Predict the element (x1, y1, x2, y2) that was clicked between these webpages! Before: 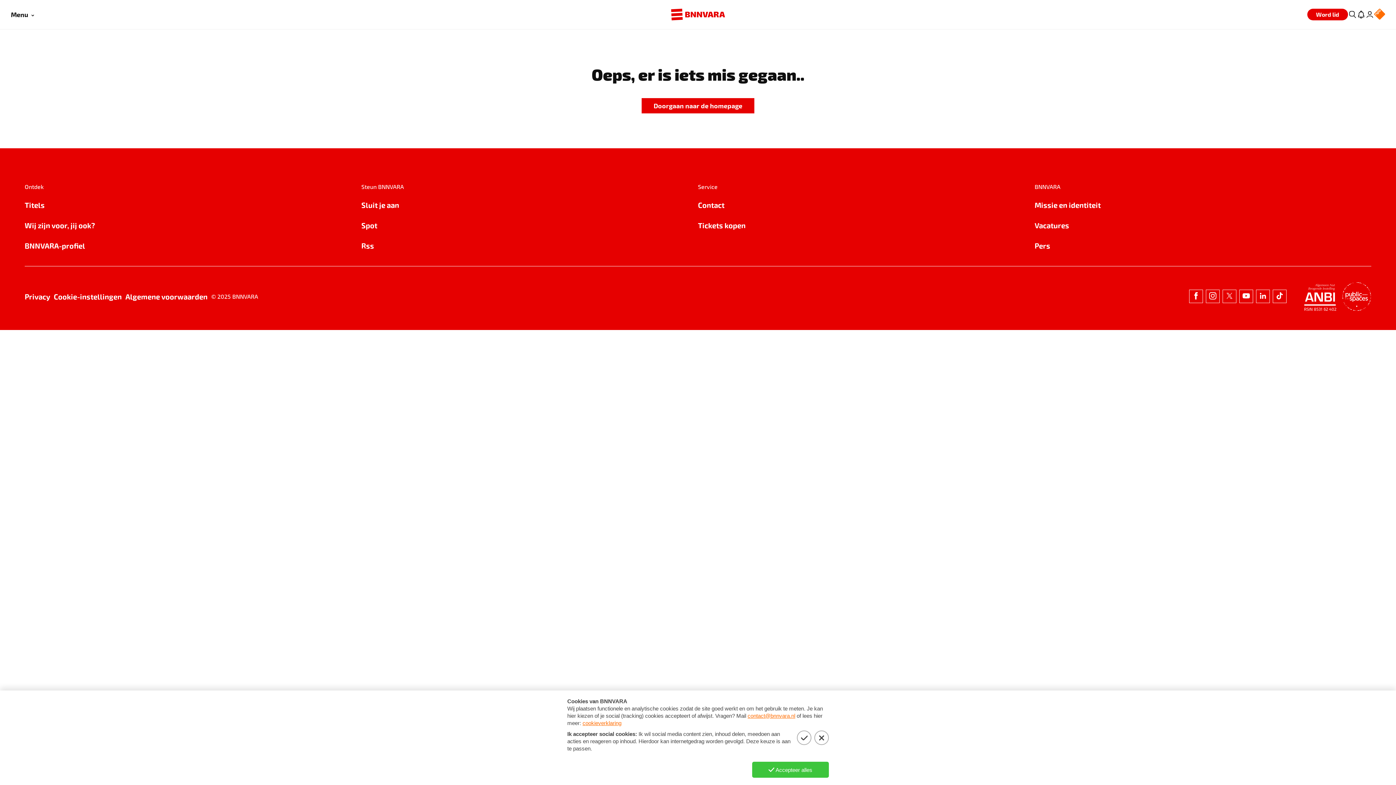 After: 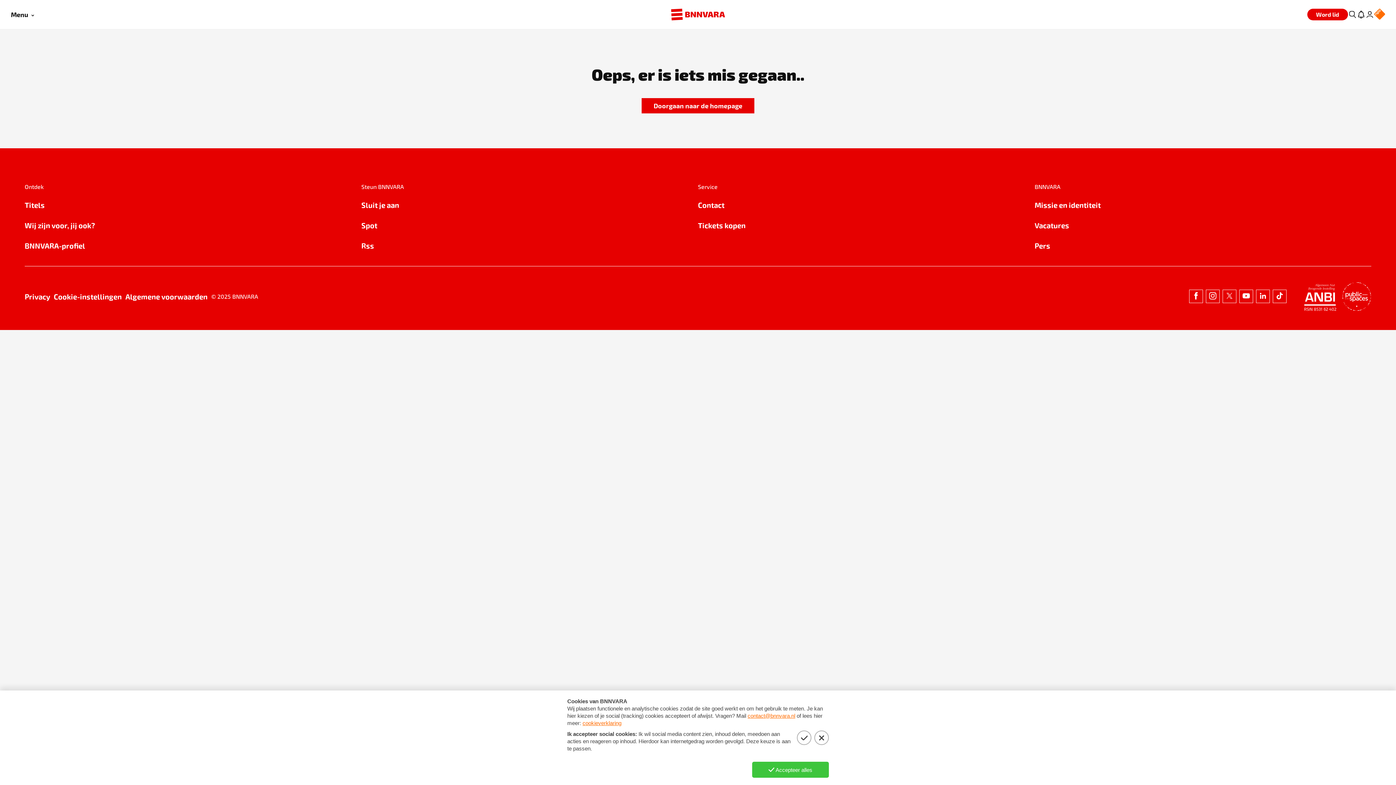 Action: label: Algemene voorwaarden bbox: (125, 290, 207, 302)